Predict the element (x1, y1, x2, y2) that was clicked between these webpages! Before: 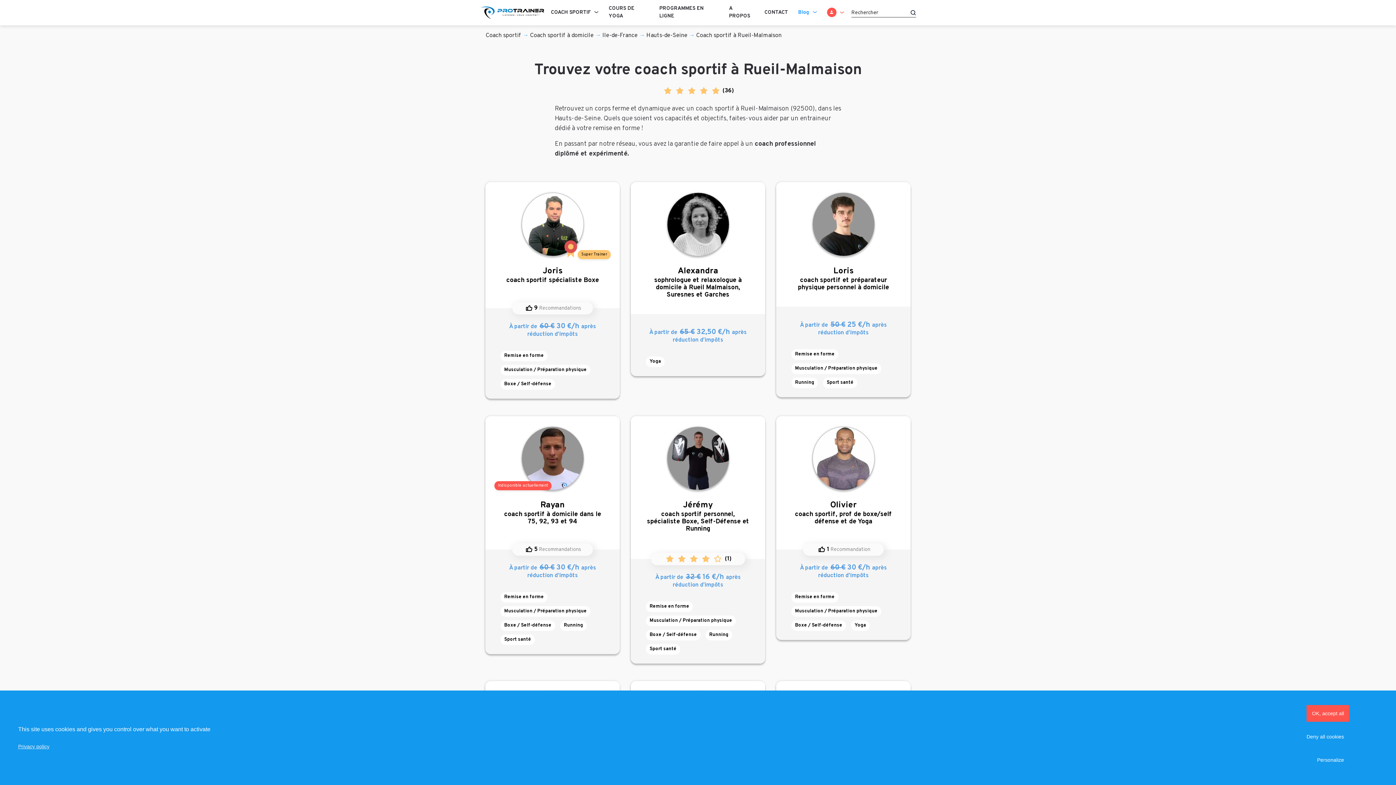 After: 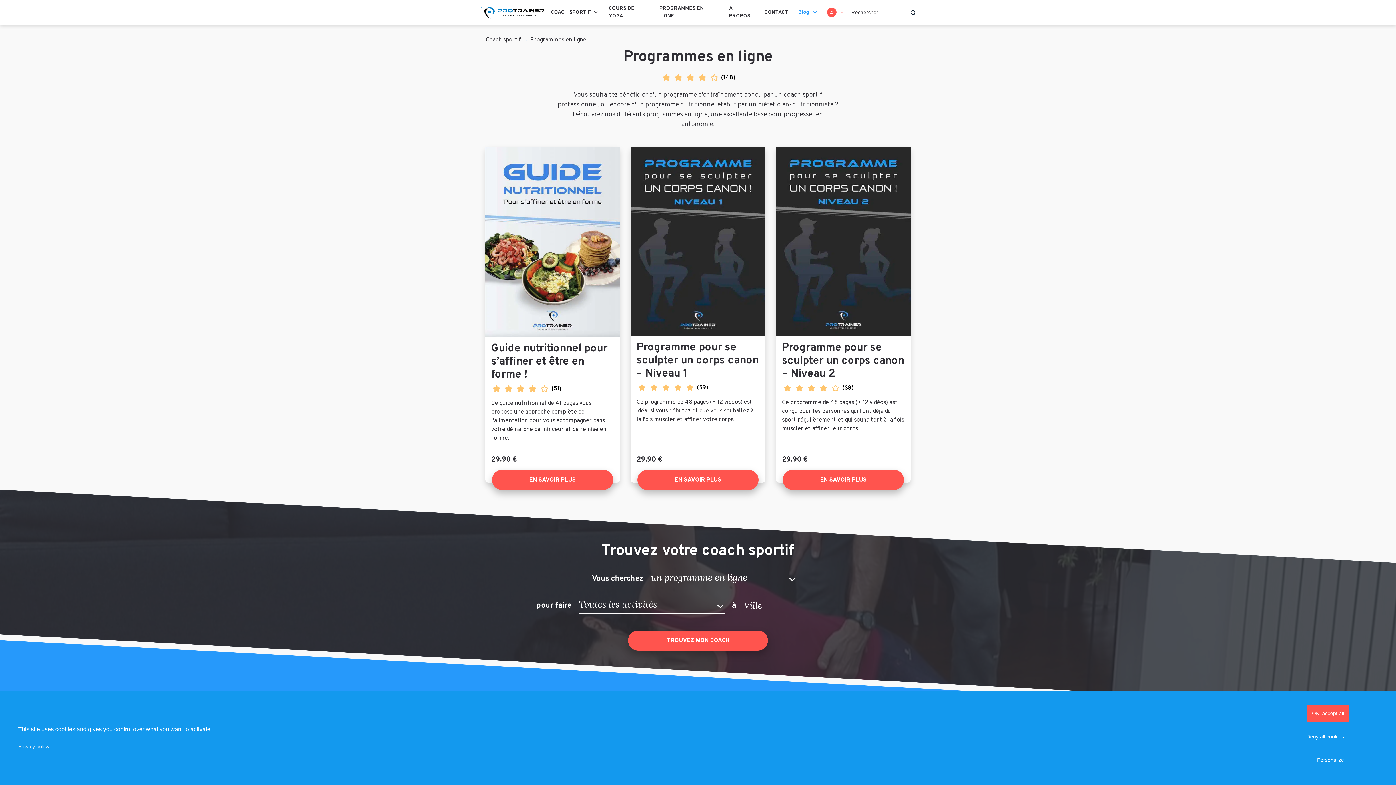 Action: label: PROGRAMMES EN LIGNE bbox: (659, 1, 729, 22)